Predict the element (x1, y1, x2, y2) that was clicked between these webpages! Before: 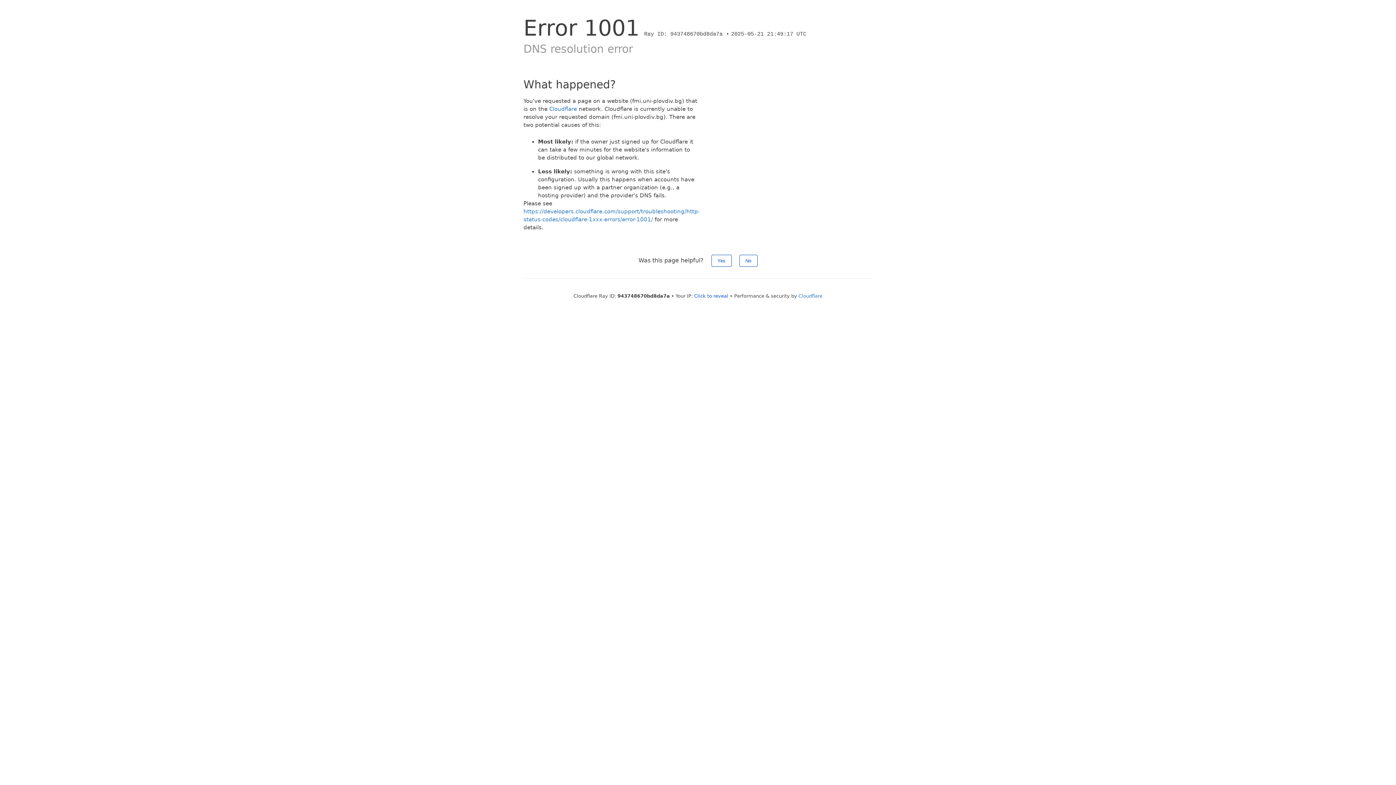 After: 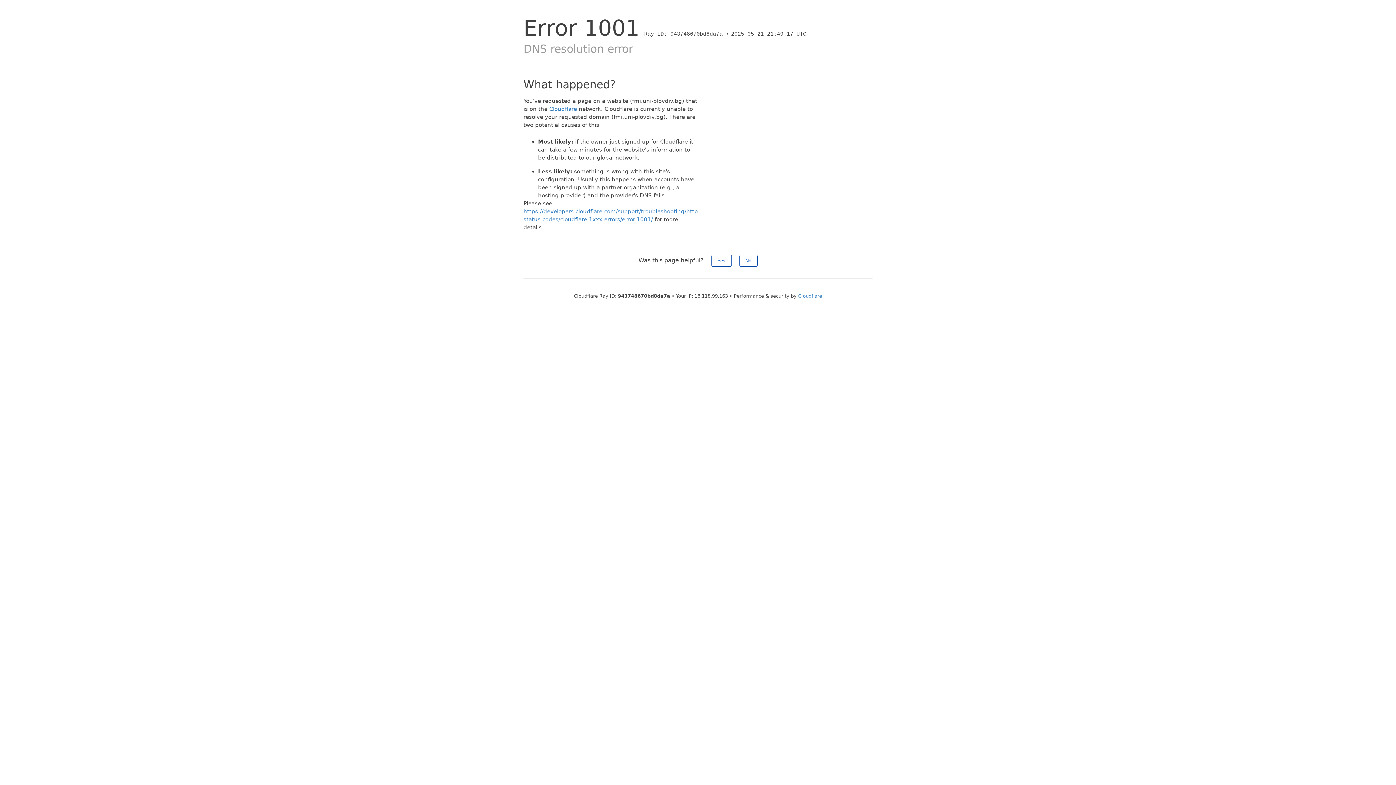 Action: label: Click to reveal bbox: (694, 293, 728, 298)